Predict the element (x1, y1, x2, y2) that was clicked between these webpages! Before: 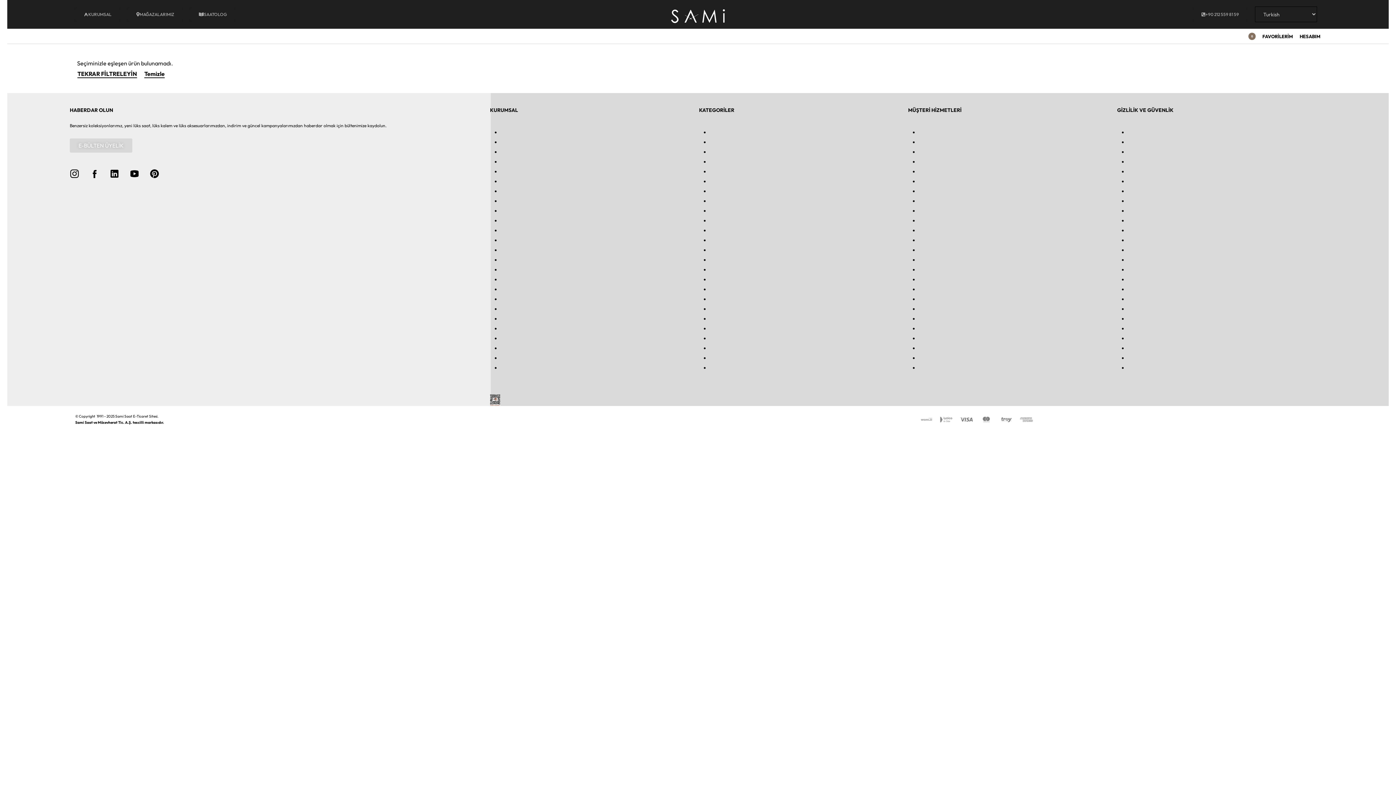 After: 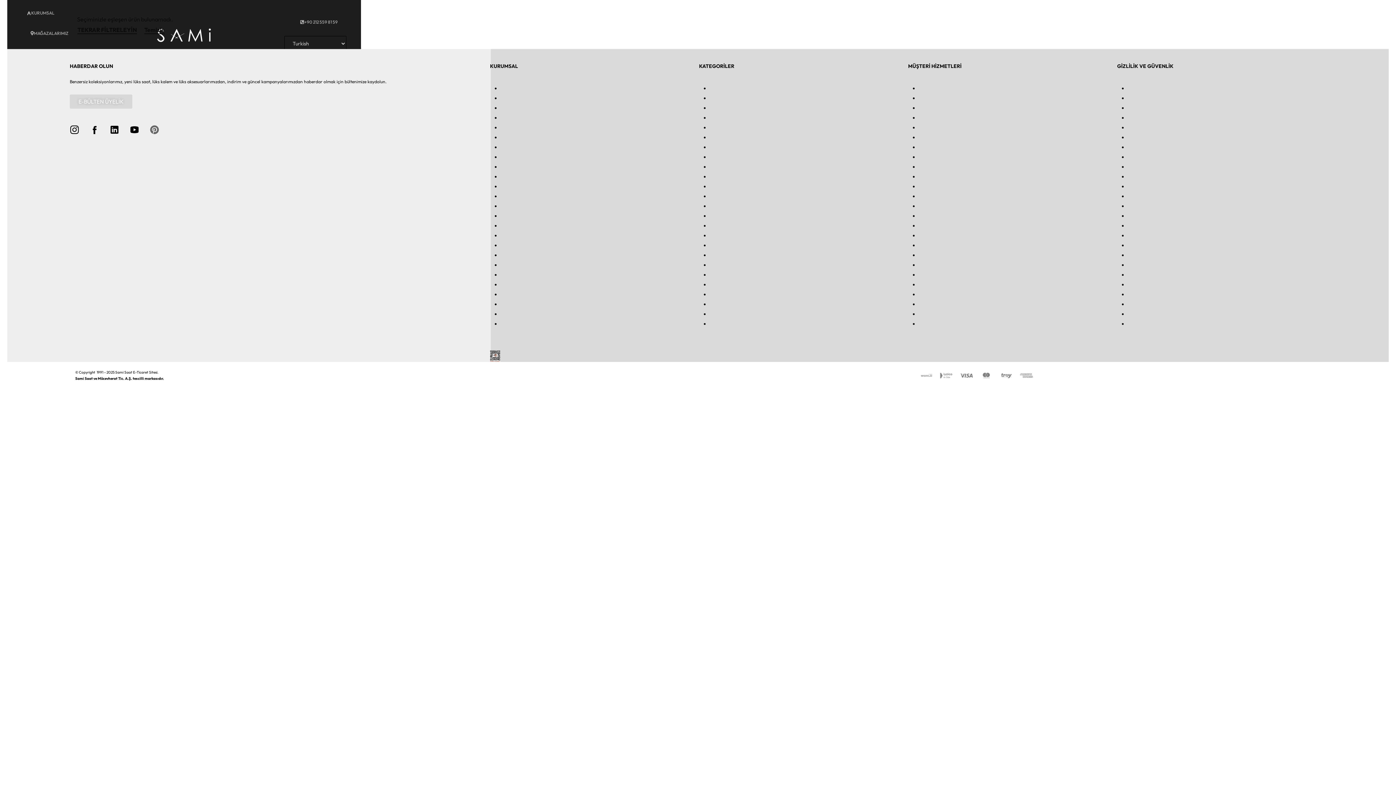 Action: bbox: (149, 169, 159, 178) label: Pinterest